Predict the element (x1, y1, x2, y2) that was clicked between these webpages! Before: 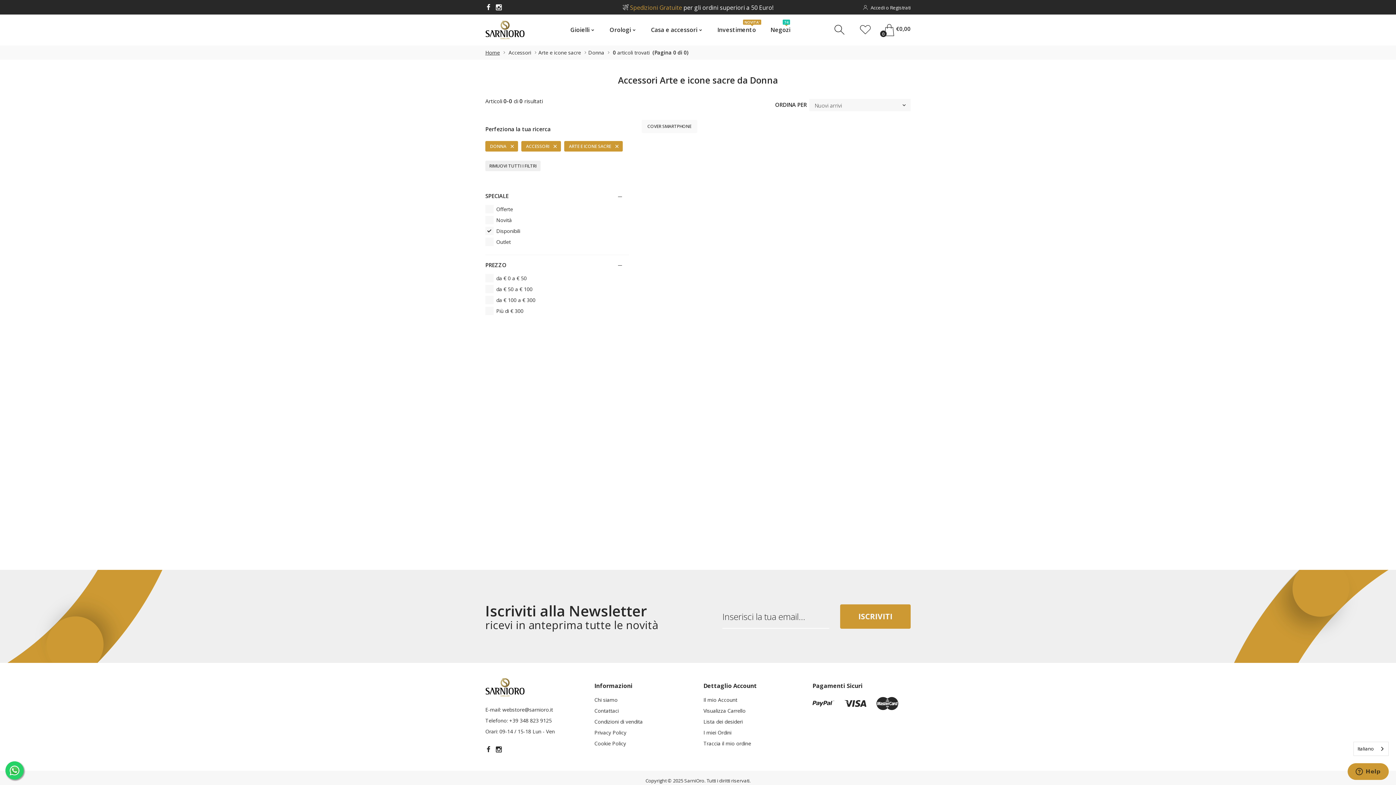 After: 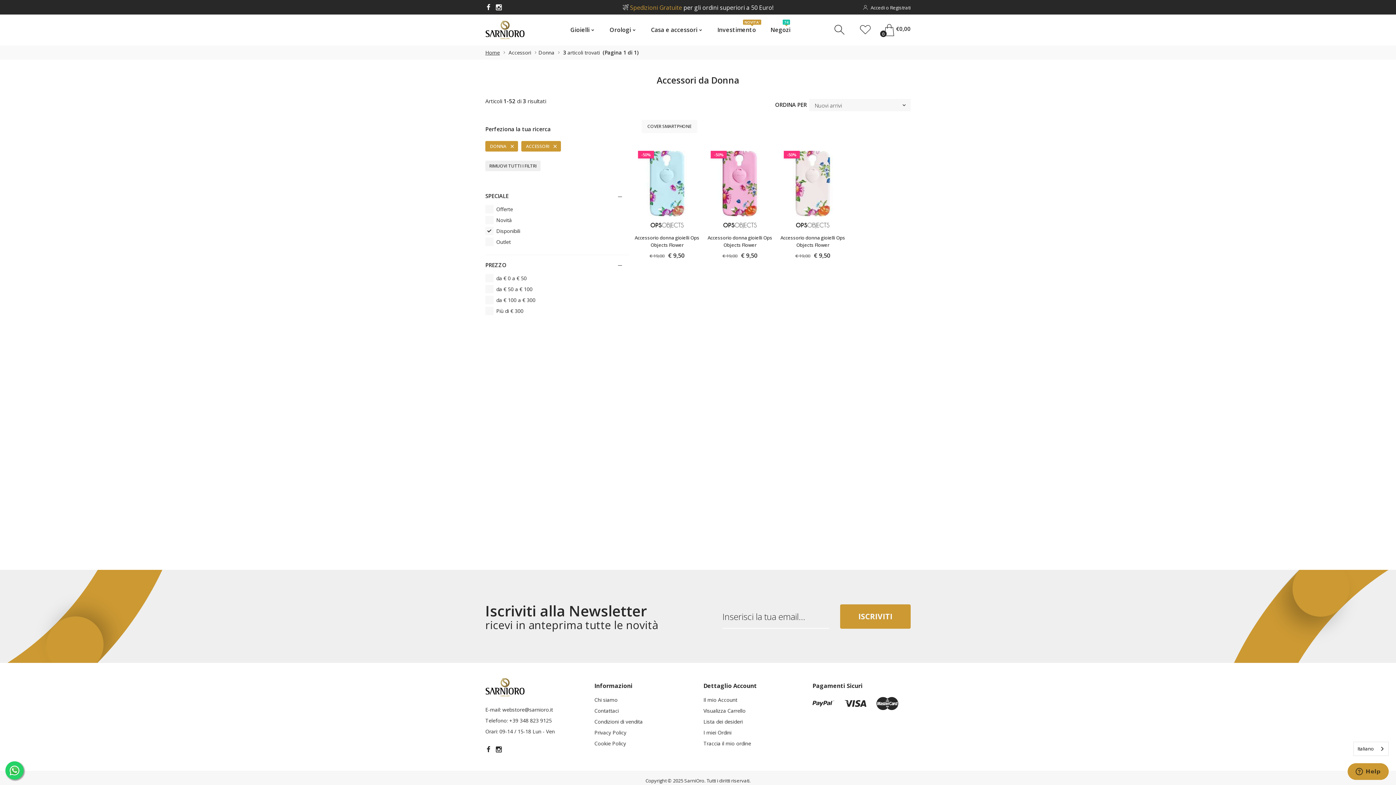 Action: label: ARTE E ICONE SACRE bbox: (564, 141, 622, 151)